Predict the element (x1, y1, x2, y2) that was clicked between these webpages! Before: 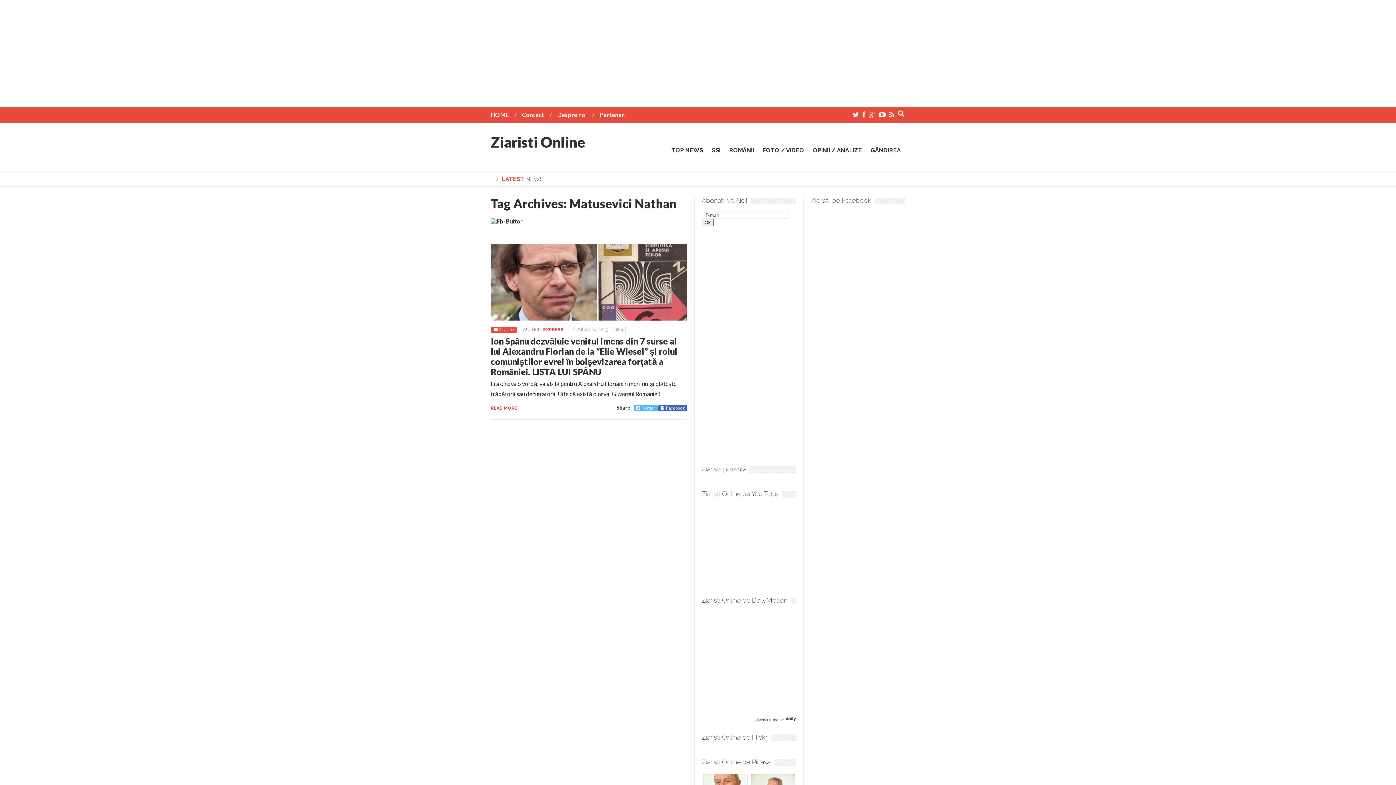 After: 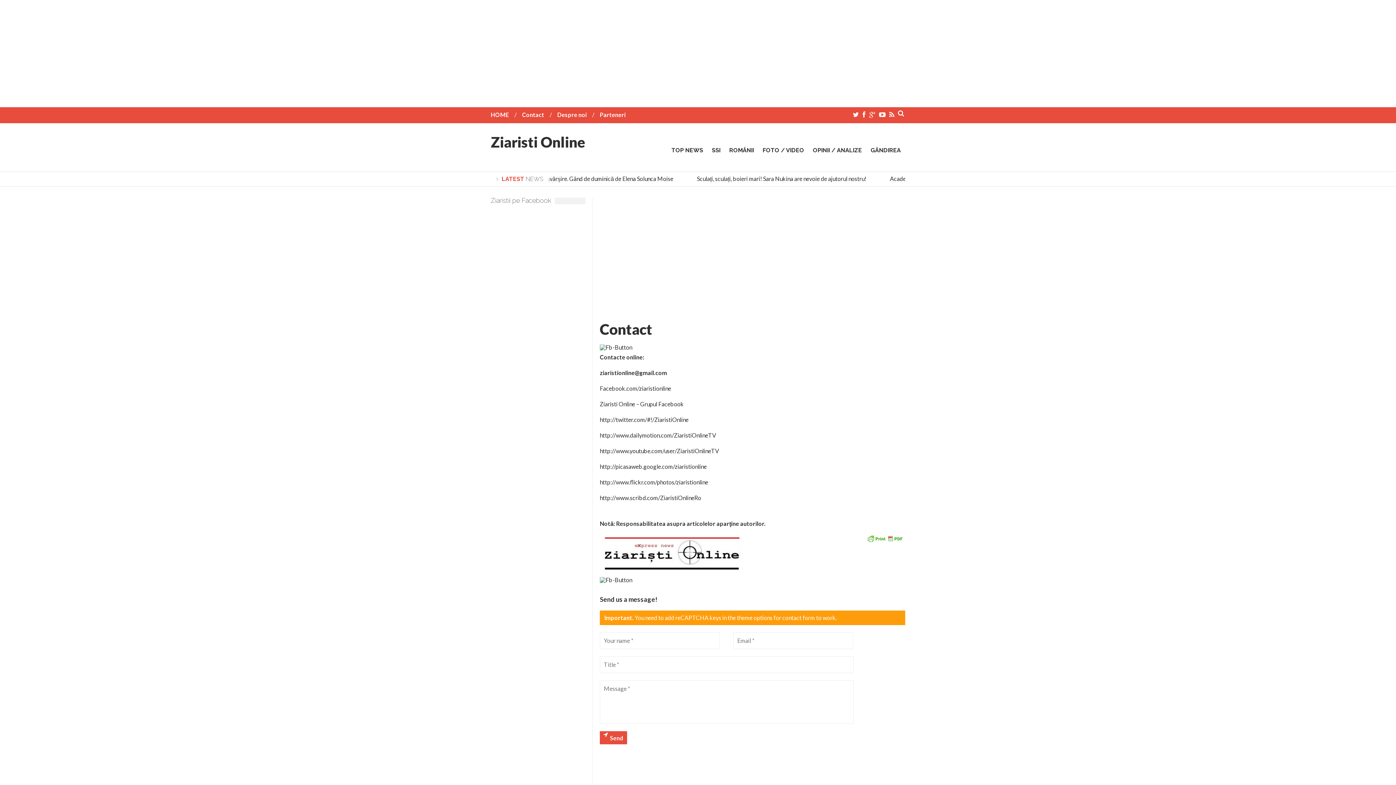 Action: bbox: (522, 111, 544, 118) label: Contact